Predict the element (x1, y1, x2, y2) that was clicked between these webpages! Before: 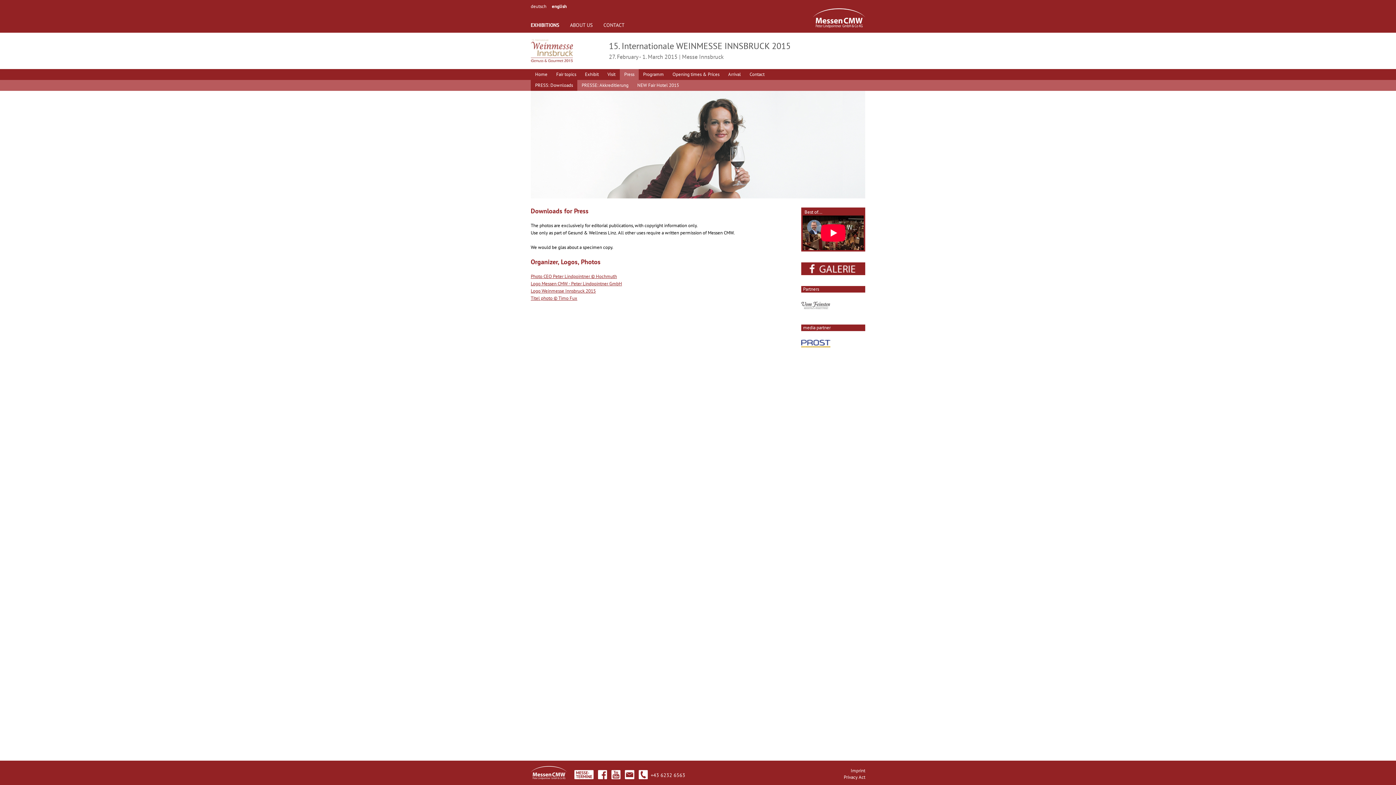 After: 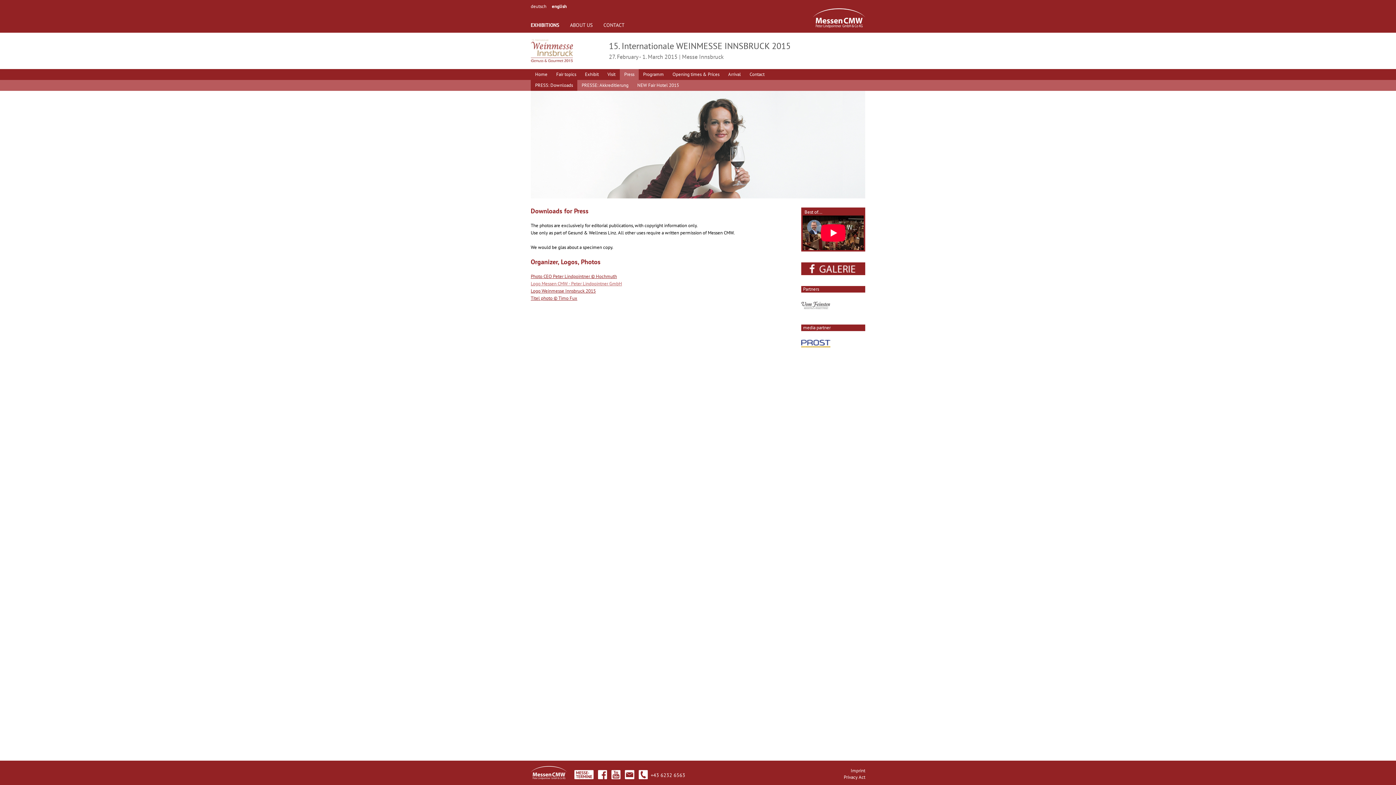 Action: bbox: (530, 280, 622, 286) label: Logo Messen CMW - Peter Lindpointner GmbH